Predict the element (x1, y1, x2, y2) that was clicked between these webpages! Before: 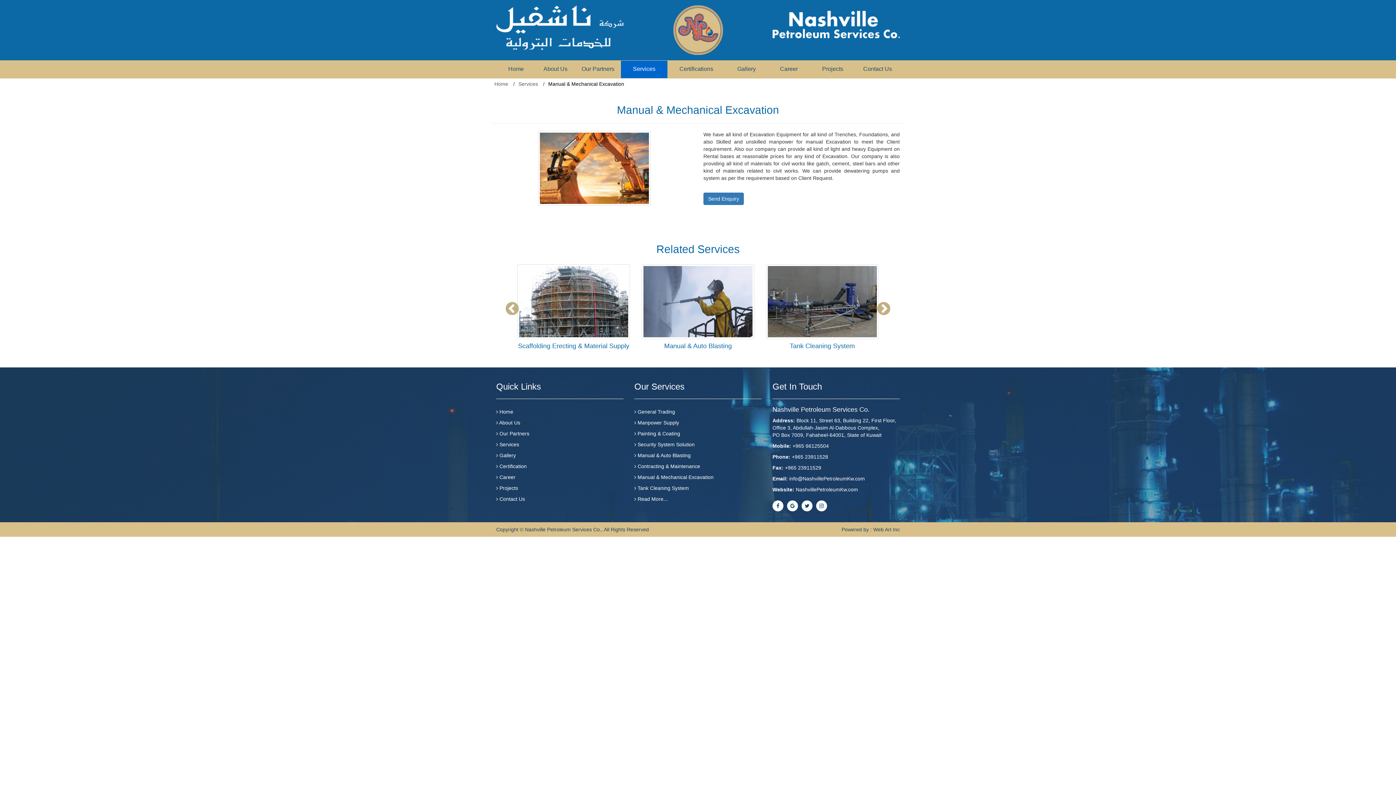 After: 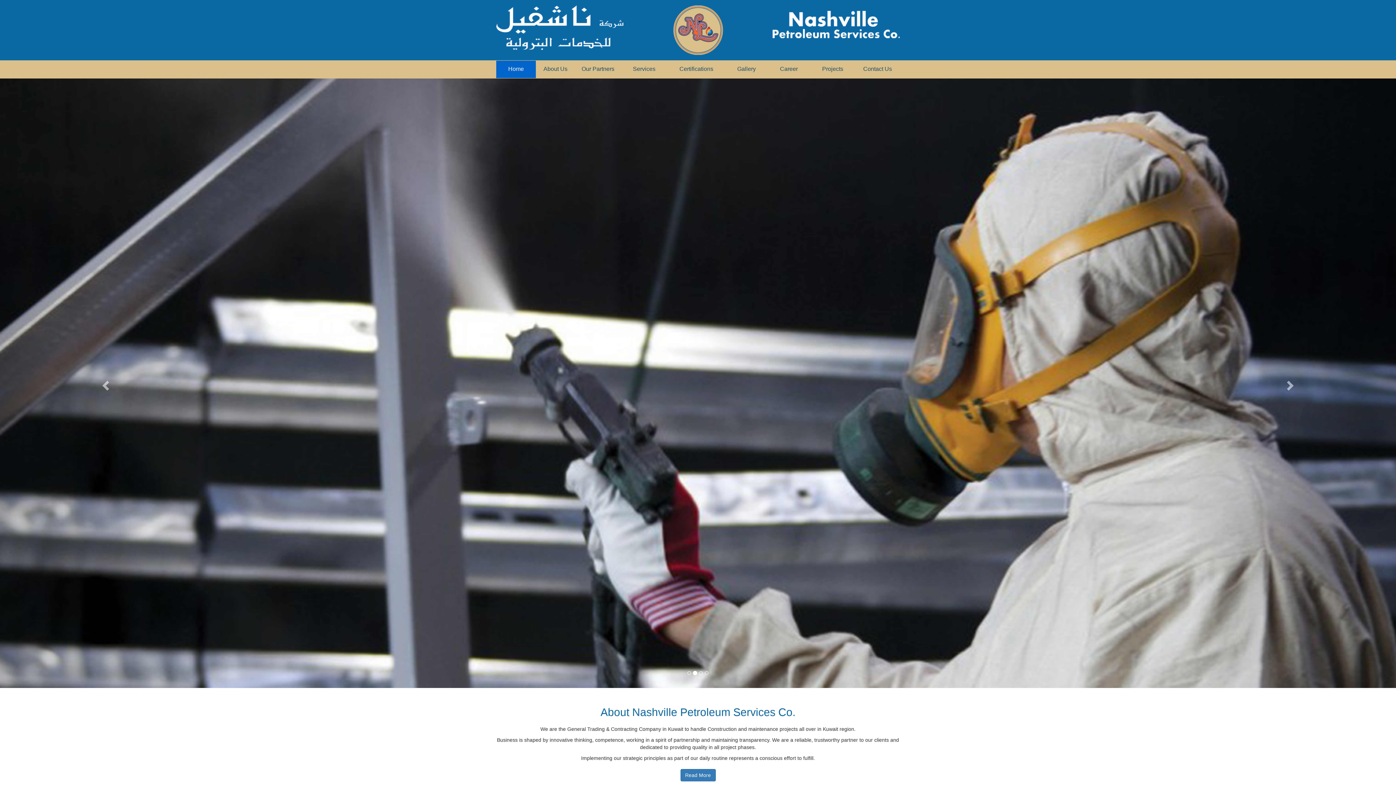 Action: bbox: (634, 1, 761, 58)